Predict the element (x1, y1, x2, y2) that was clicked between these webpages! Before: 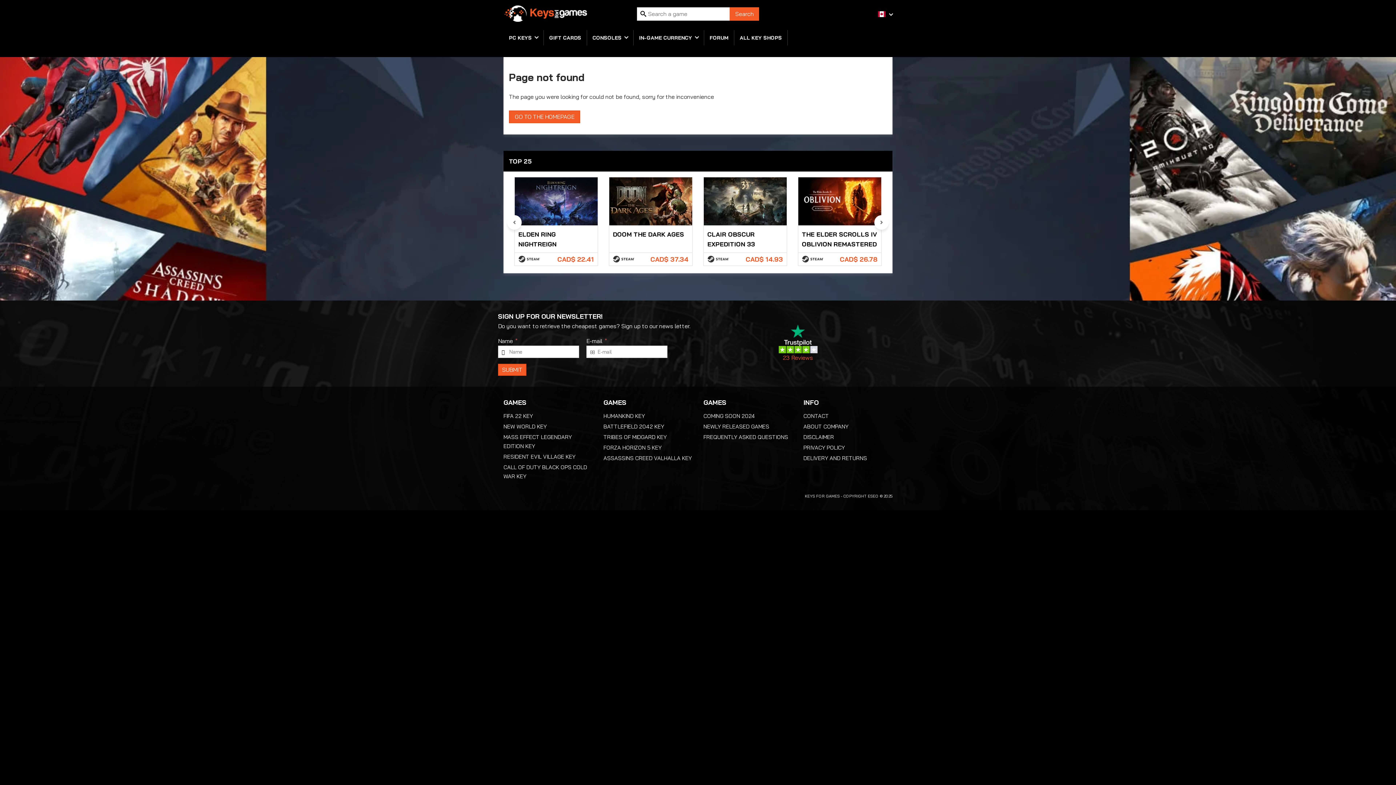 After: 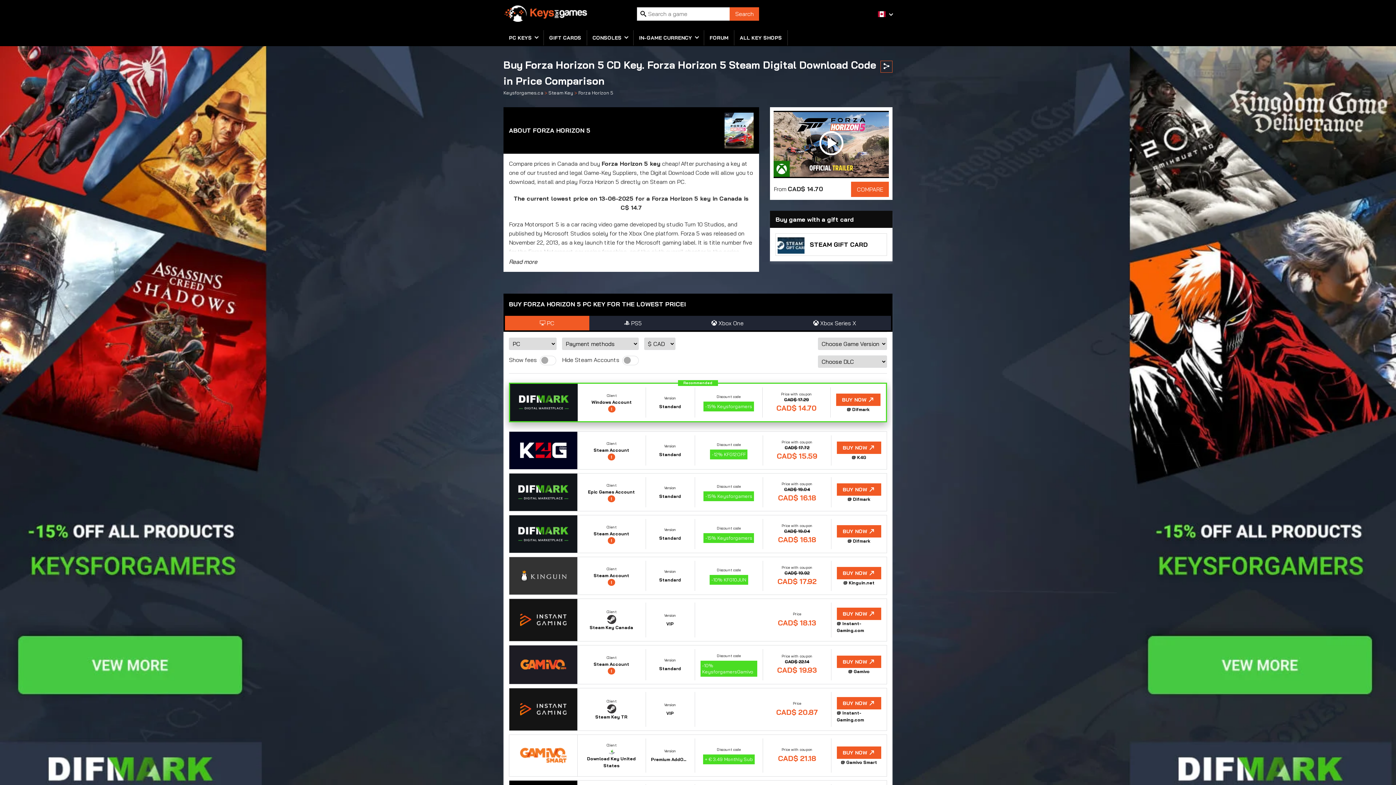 Action: bbox: (603, 444, 661, 451) label: FORZA HORIZON 5 KEY